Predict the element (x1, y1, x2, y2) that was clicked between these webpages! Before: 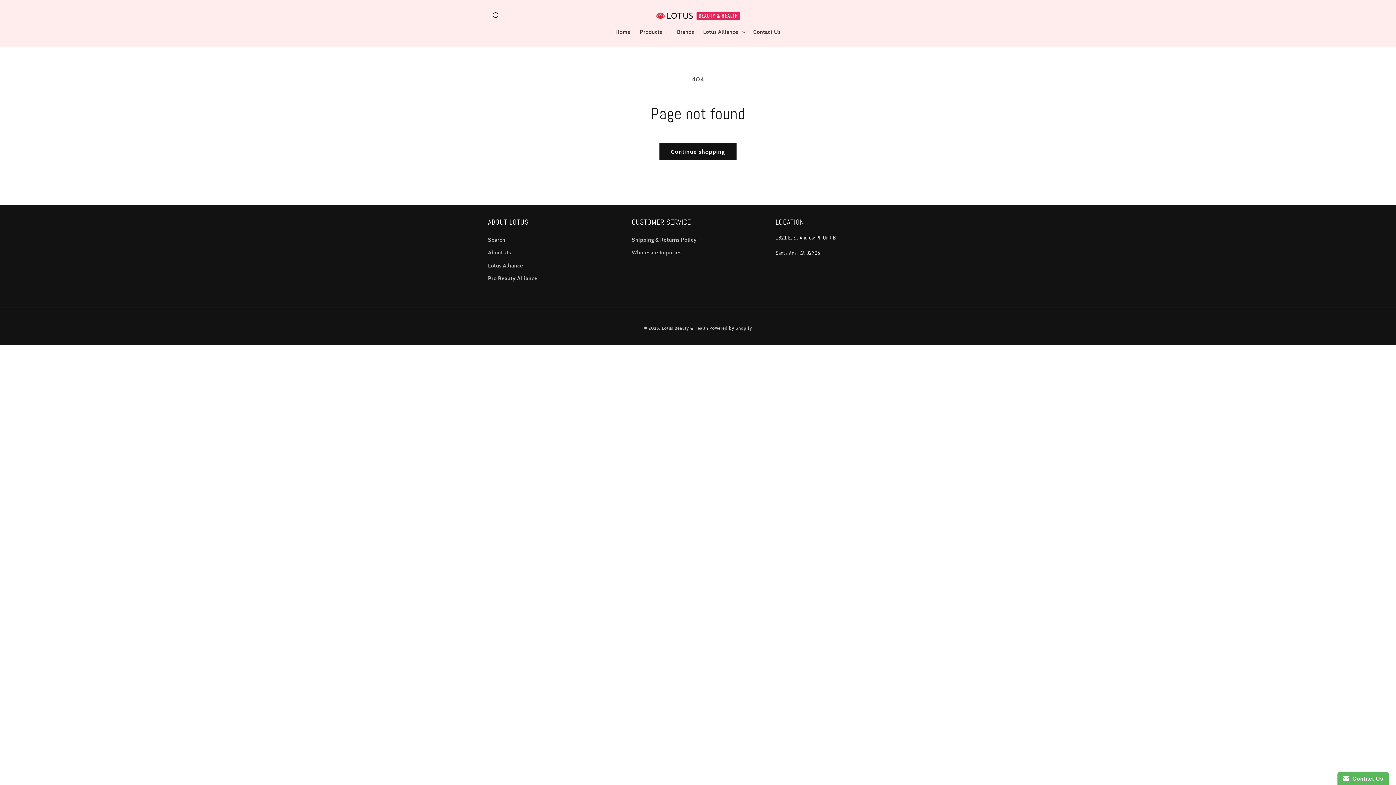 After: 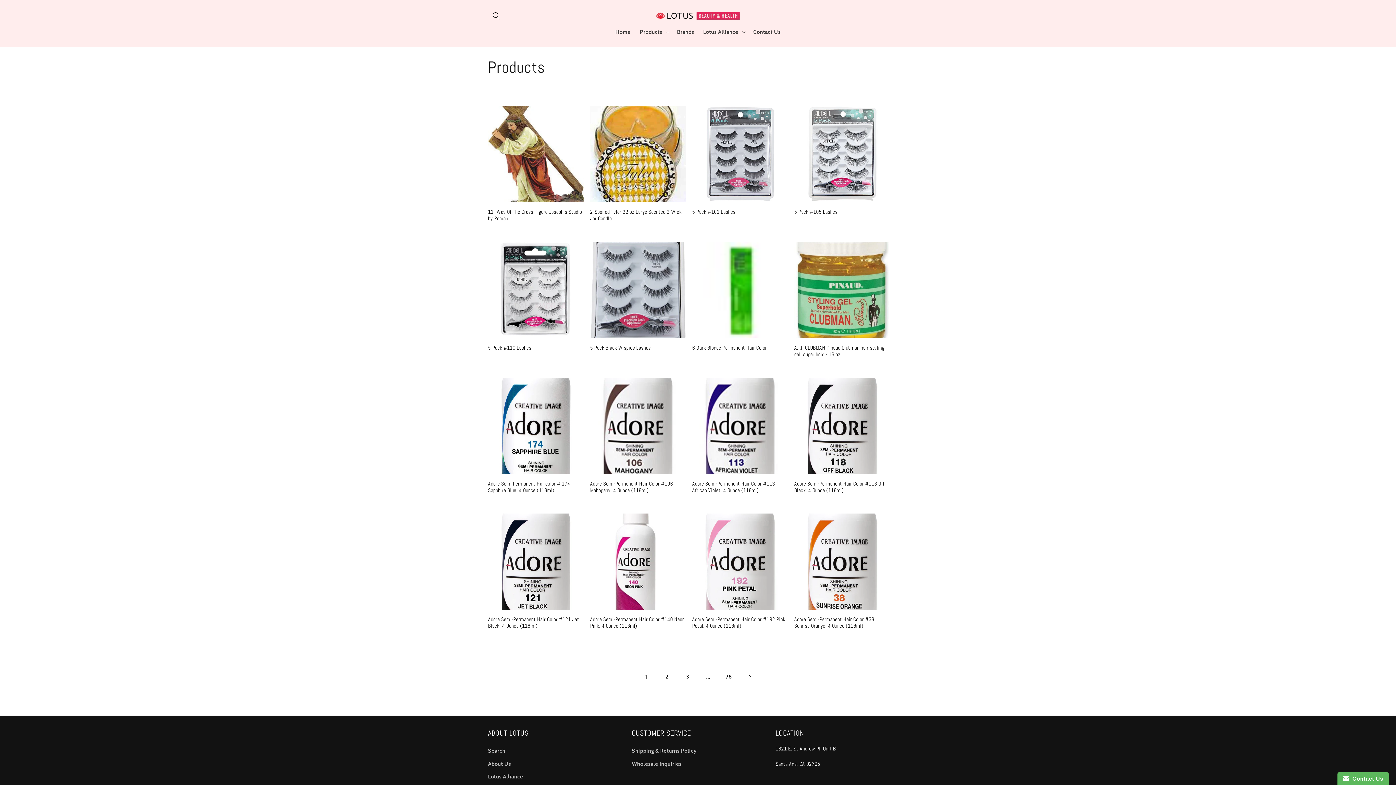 Action: bbox: (659, 143, 736, 160) label: Continue shopping